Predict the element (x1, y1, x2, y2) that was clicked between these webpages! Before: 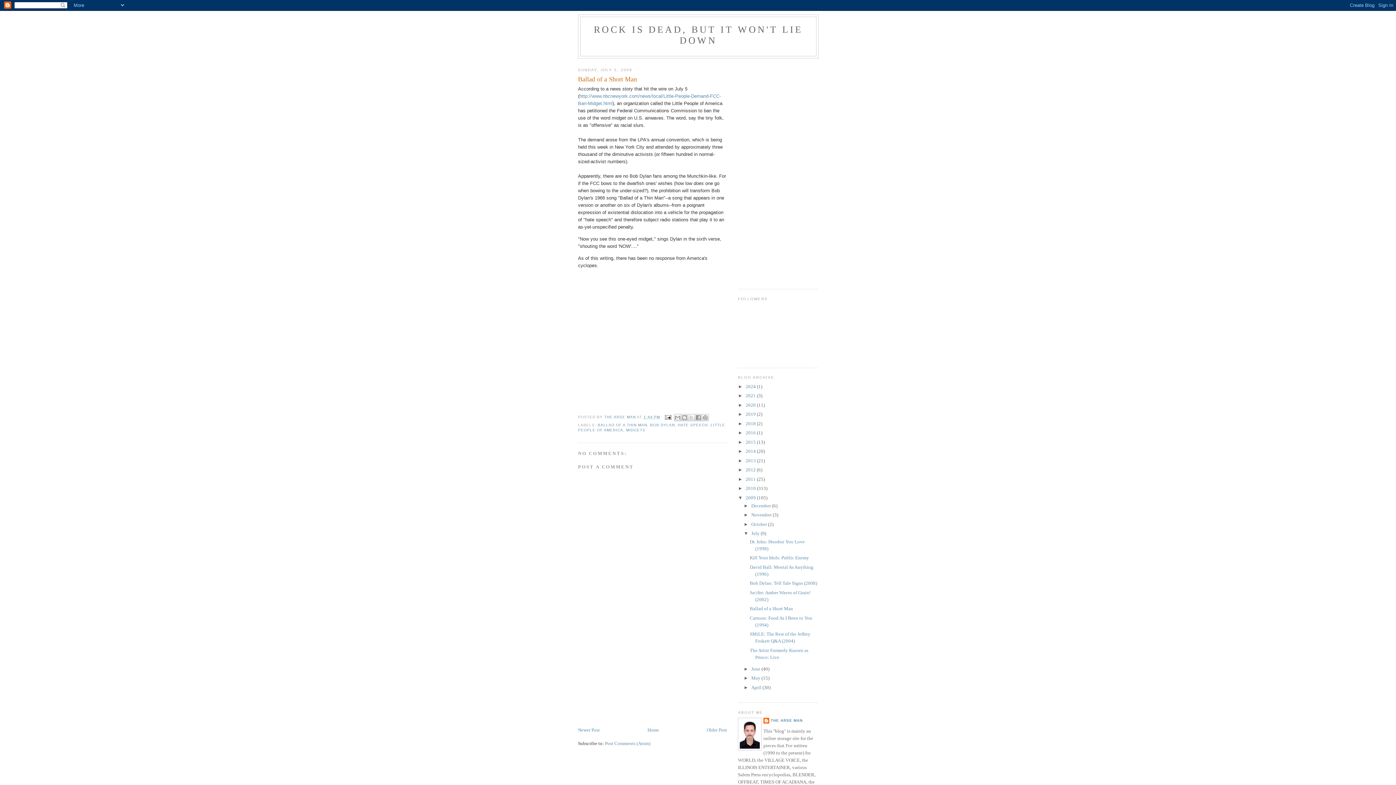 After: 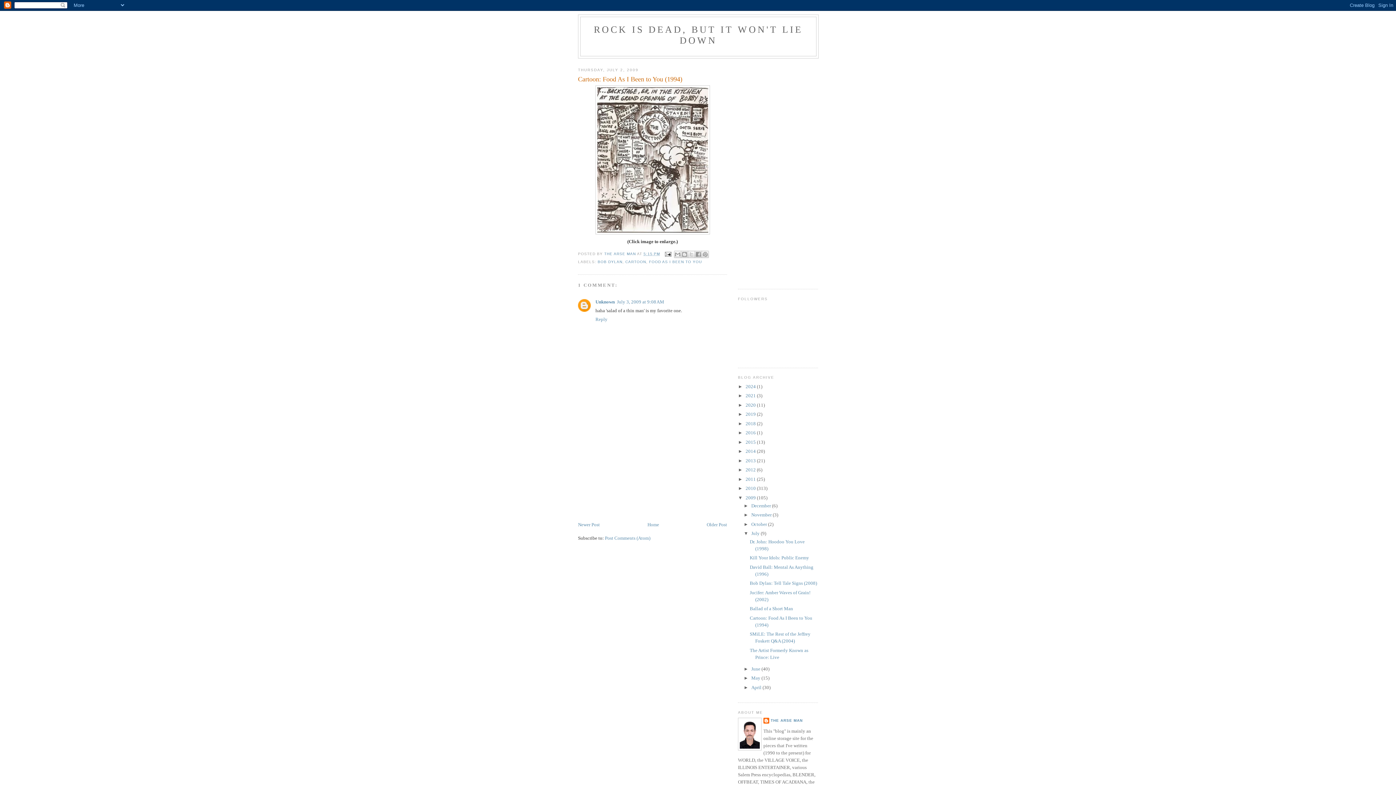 Action: label: Older Post bbox: (706, 727, 727, 733)